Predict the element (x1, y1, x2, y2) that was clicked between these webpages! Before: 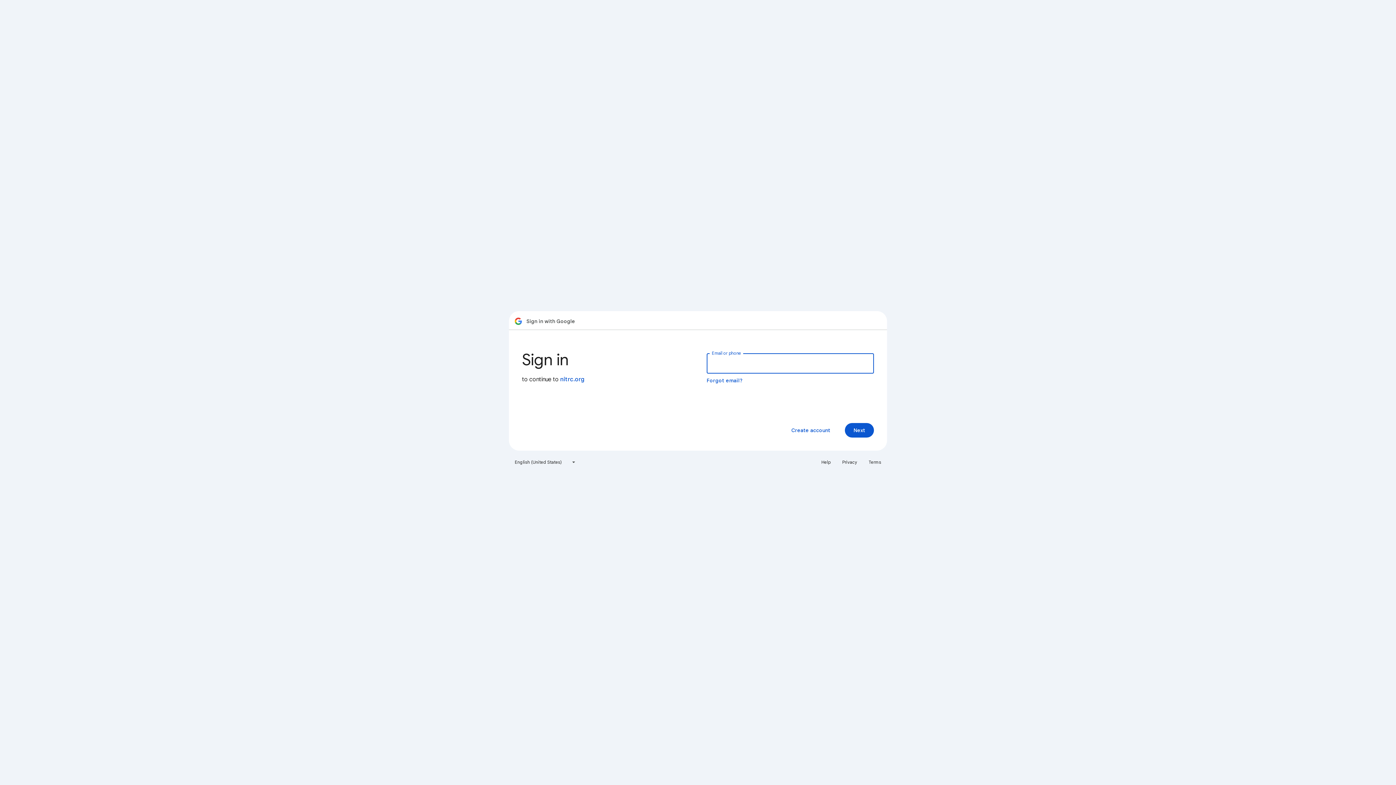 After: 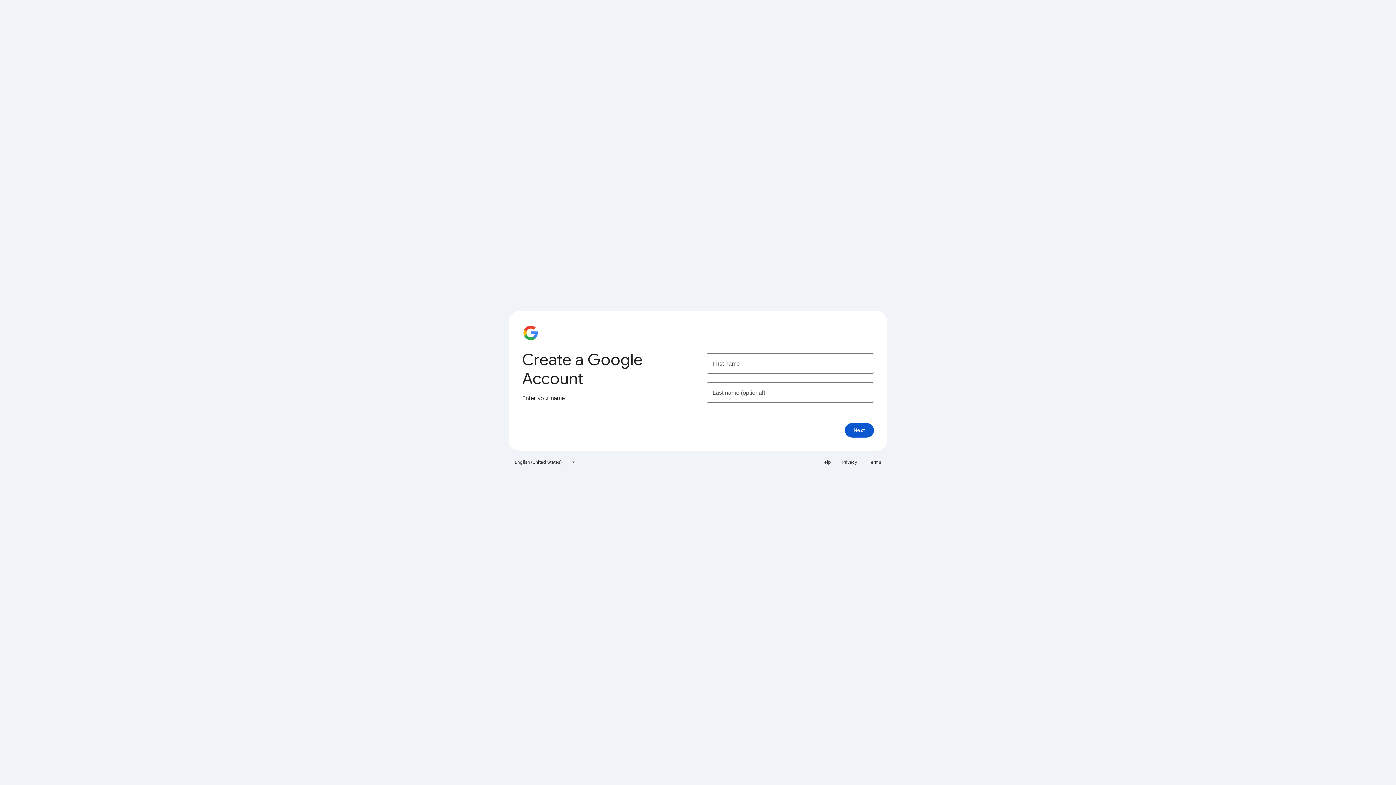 Action: bbox: (785, 423, 836, 437) label: Create account